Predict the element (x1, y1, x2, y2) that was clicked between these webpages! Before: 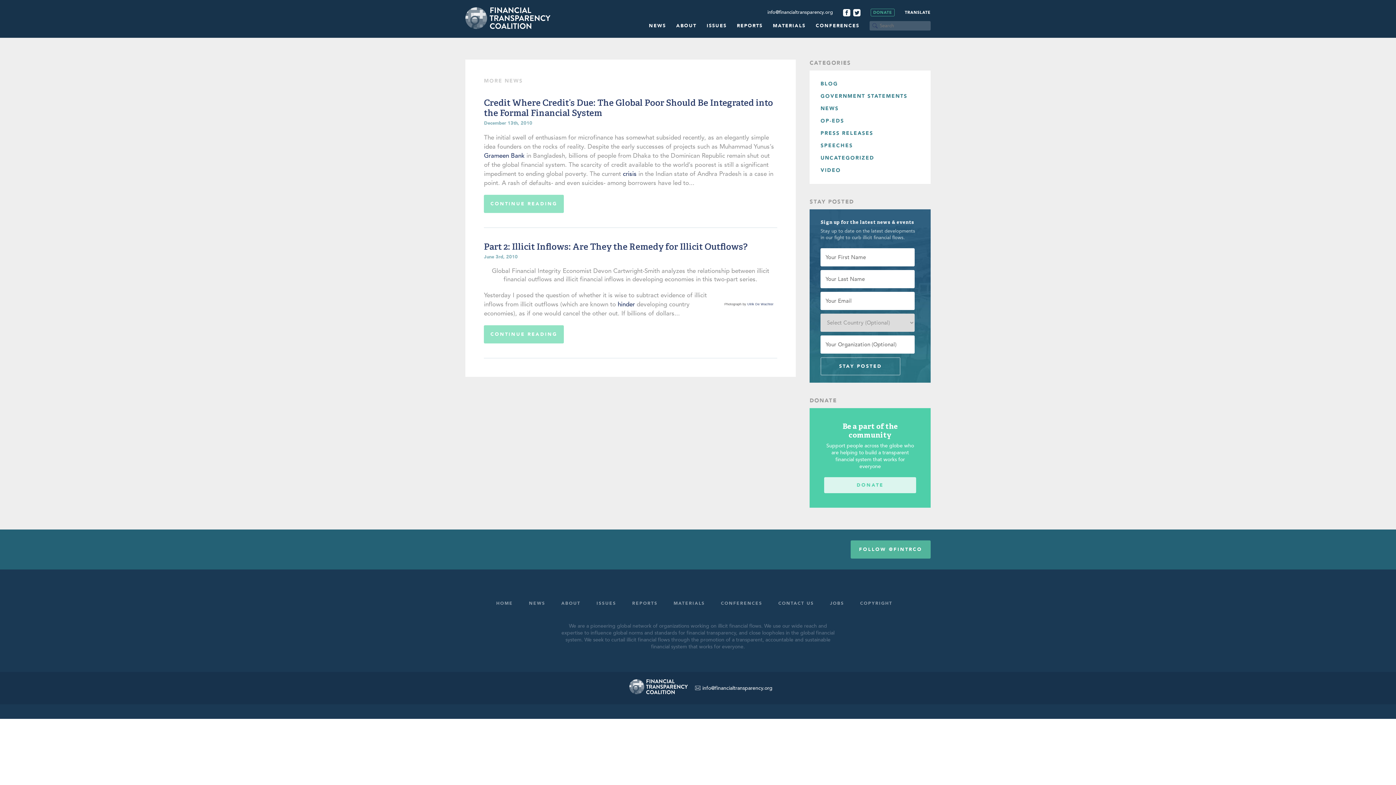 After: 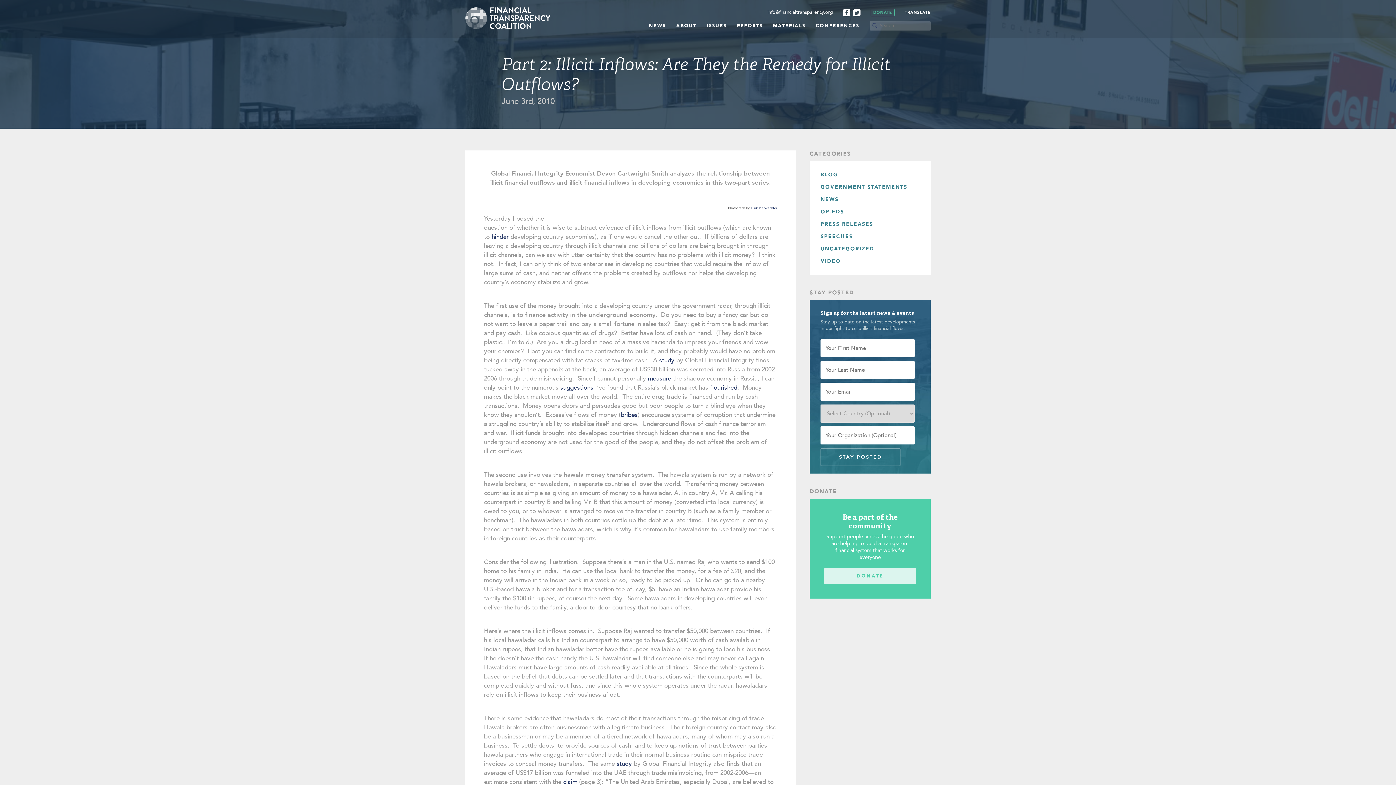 Action: bbox: (484, 325, 564, 343) label: CONTINUE READING